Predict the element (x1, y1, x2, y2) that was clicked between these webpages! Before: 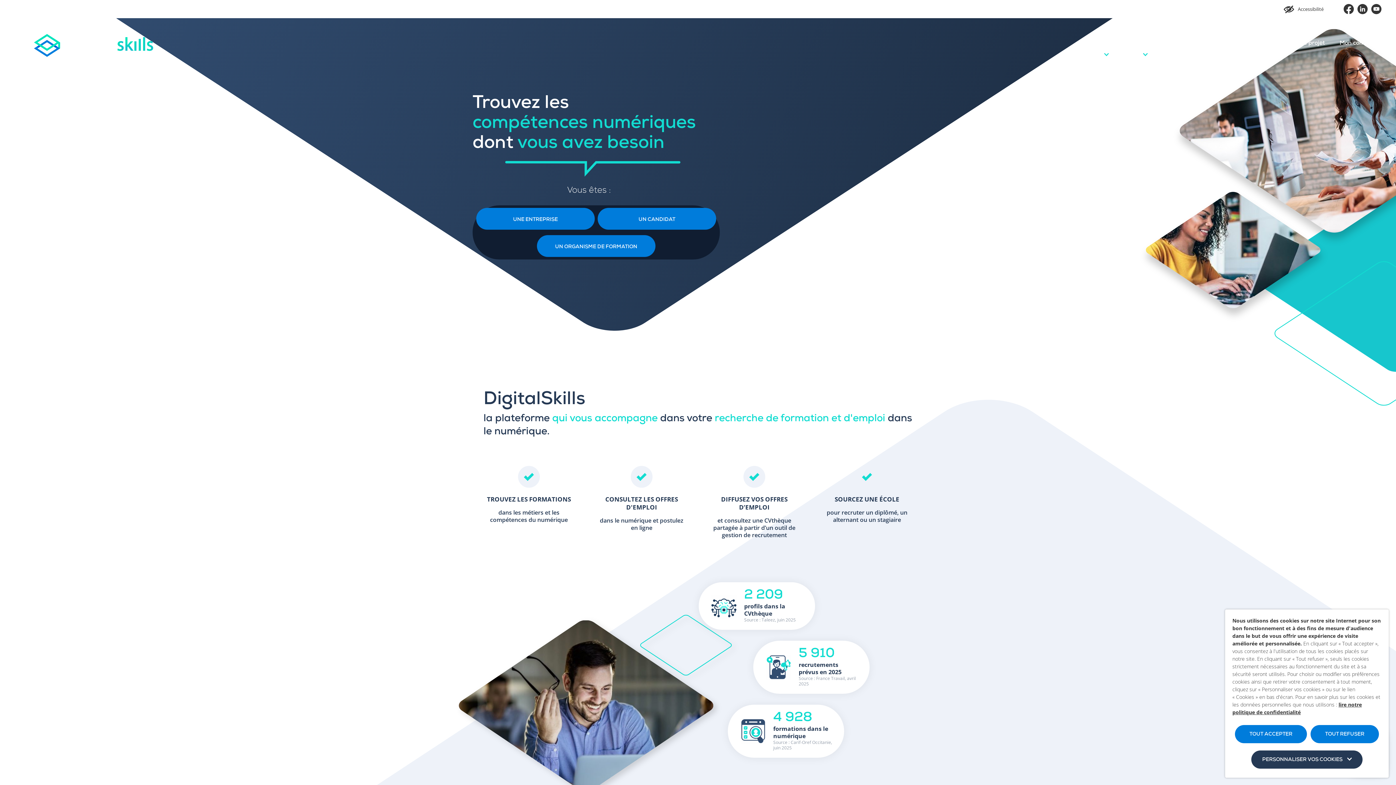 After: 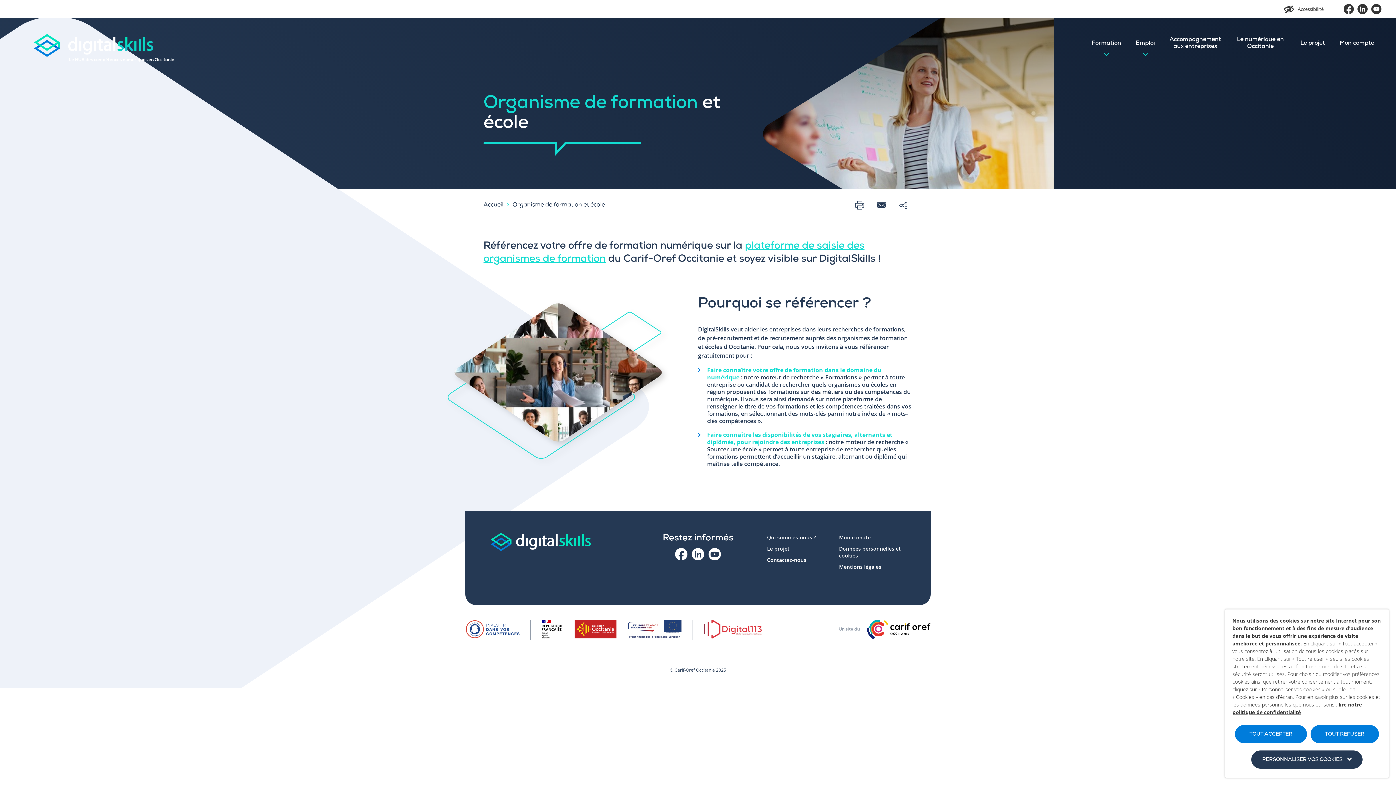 Action: bbox: (537, 235, 655, 257) label: UN ORGANISME DE FORMATION